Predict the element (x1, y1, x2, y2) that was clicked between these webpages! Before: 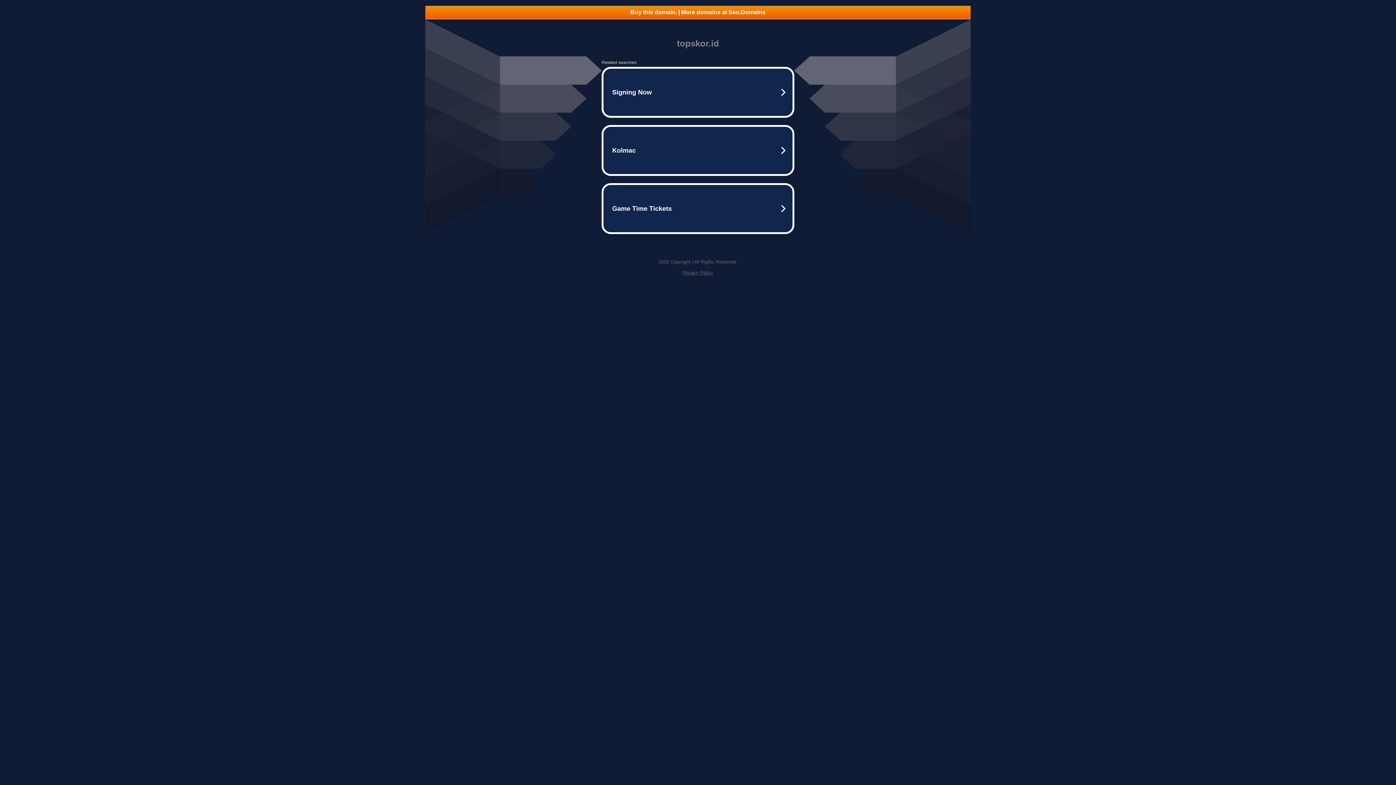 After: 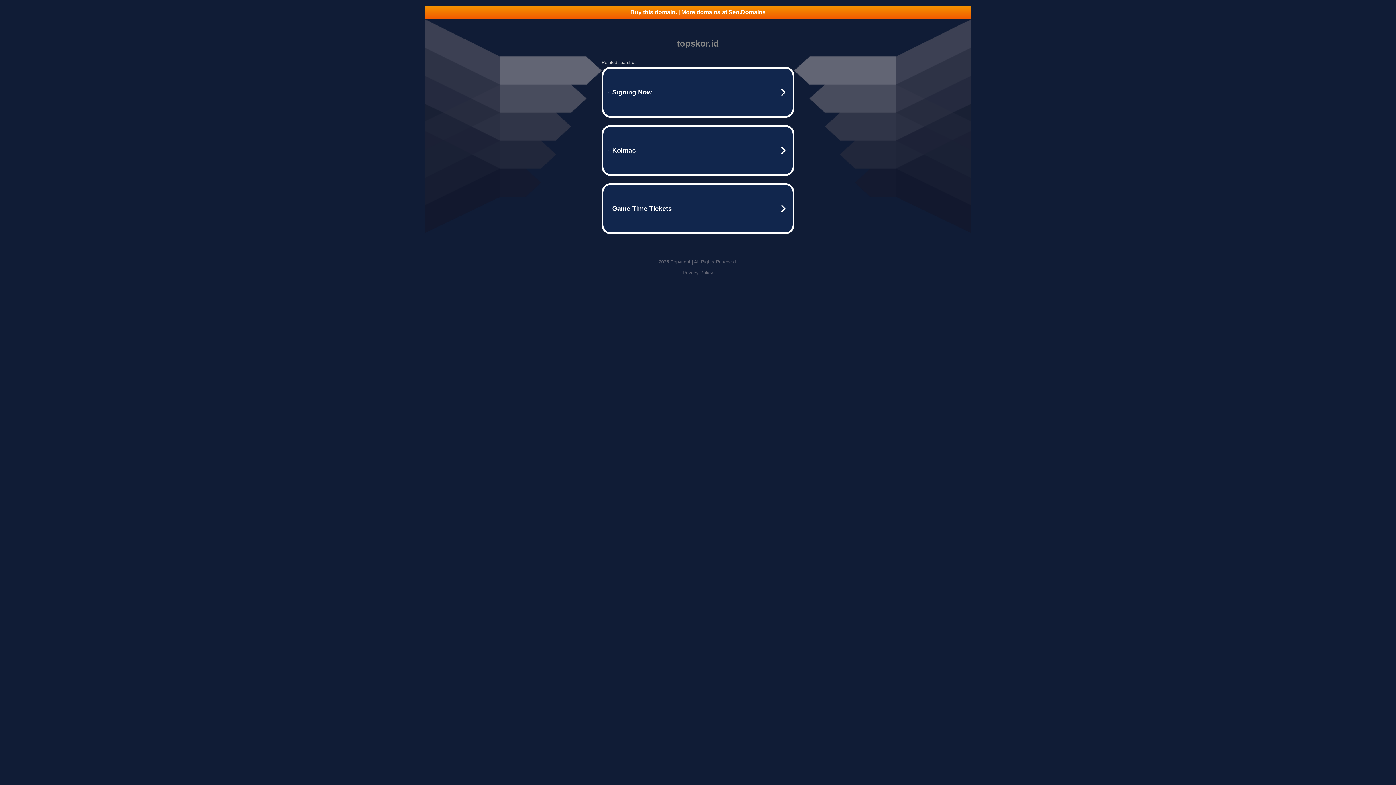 Action: label: Privacy Policy bbox: (682, 270, 713, 275)